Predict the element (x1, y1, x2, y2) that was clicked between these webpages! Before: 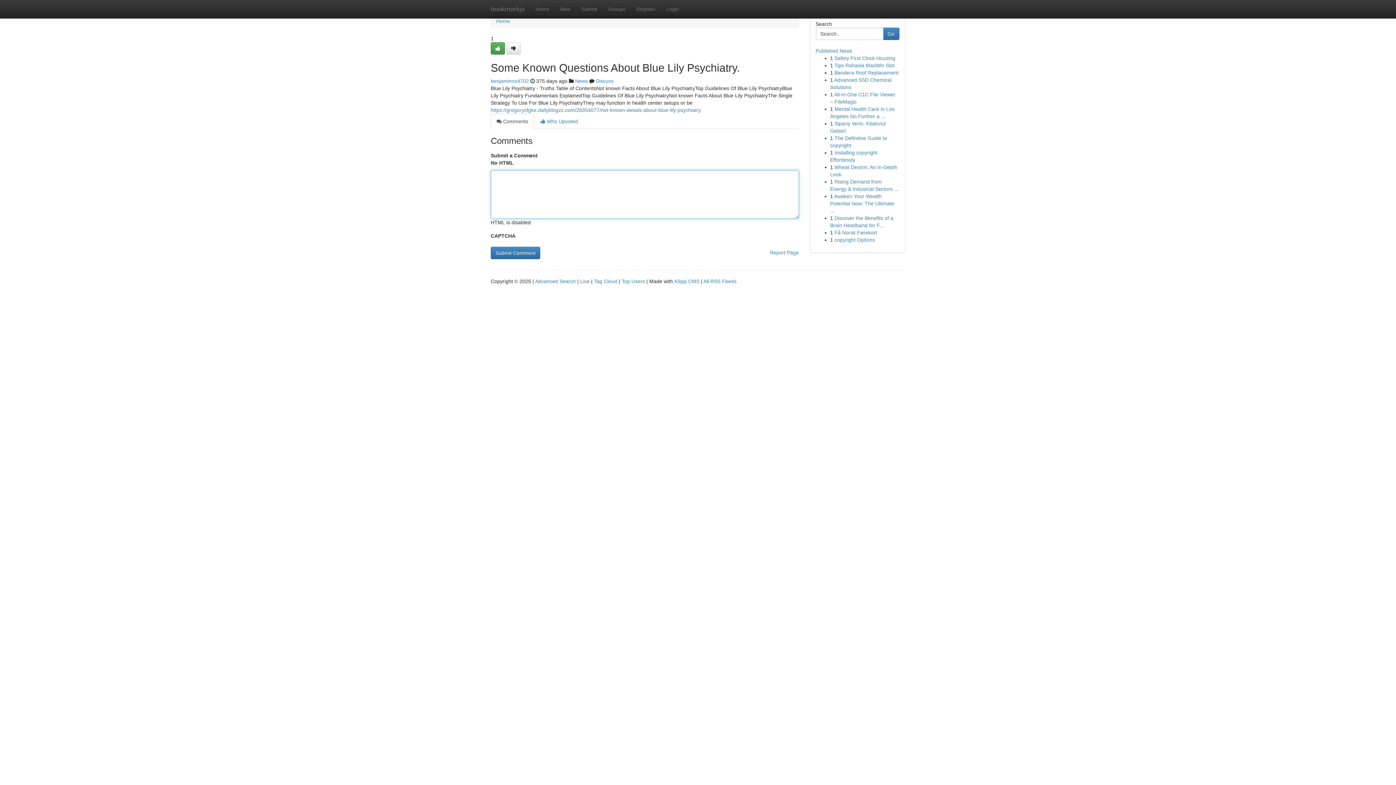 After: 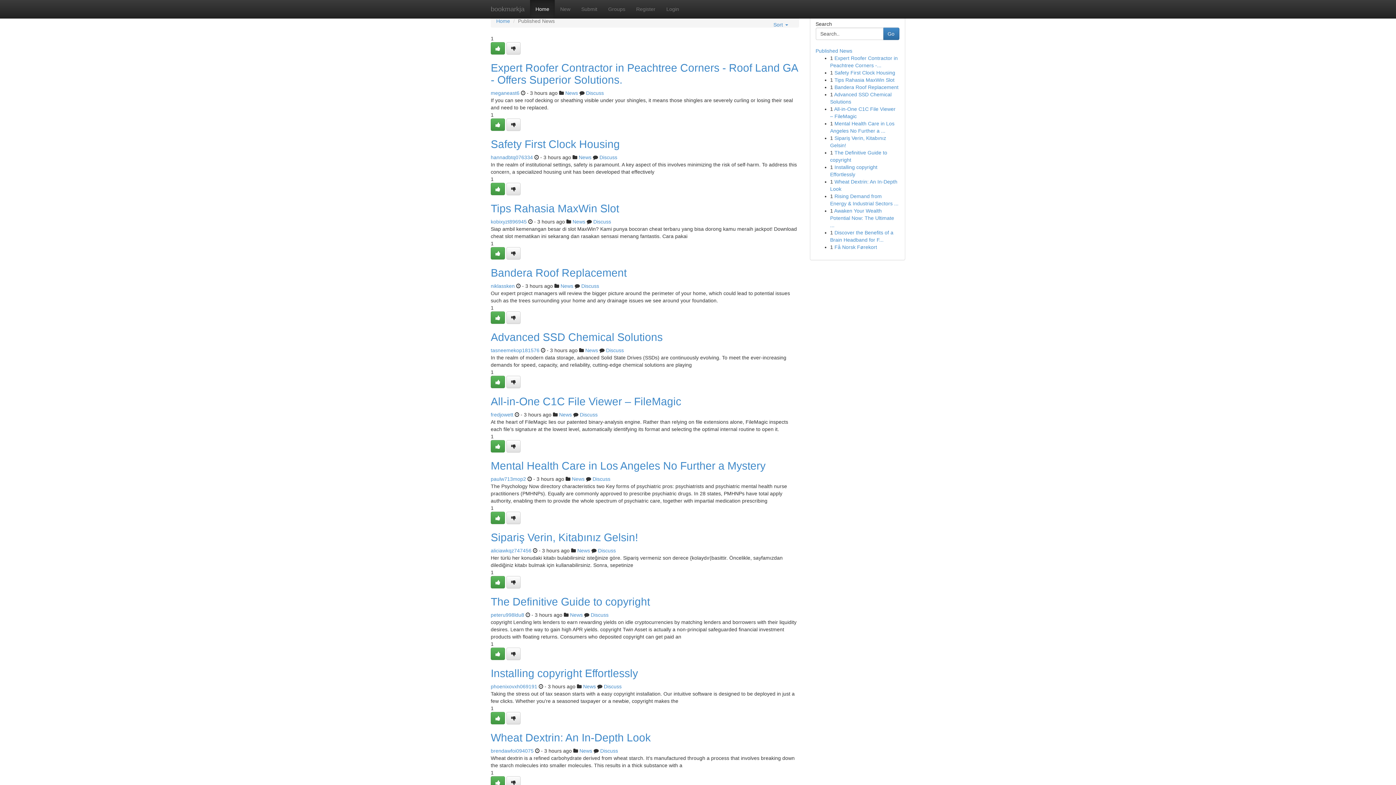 Action: bbox: (621, 278, 645, 284) label: Top Users